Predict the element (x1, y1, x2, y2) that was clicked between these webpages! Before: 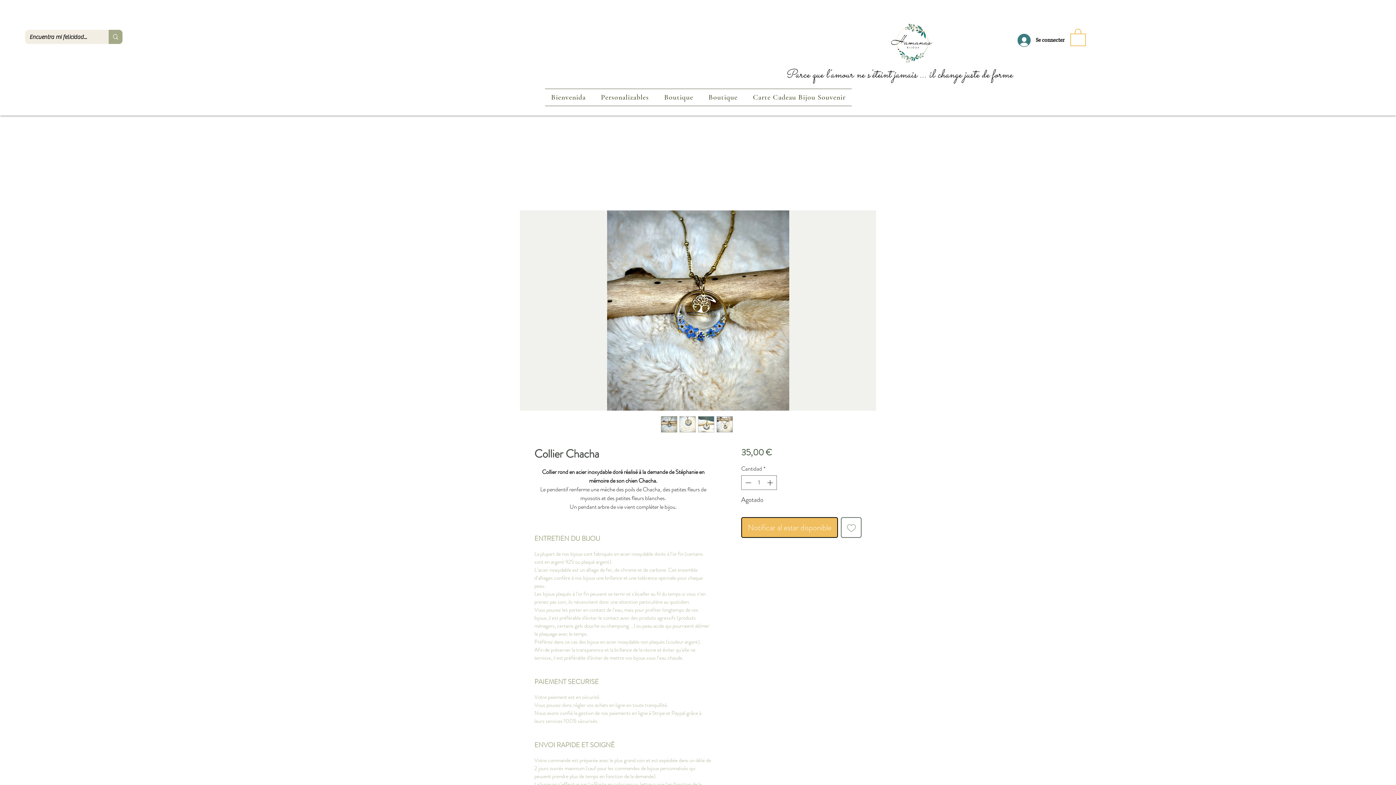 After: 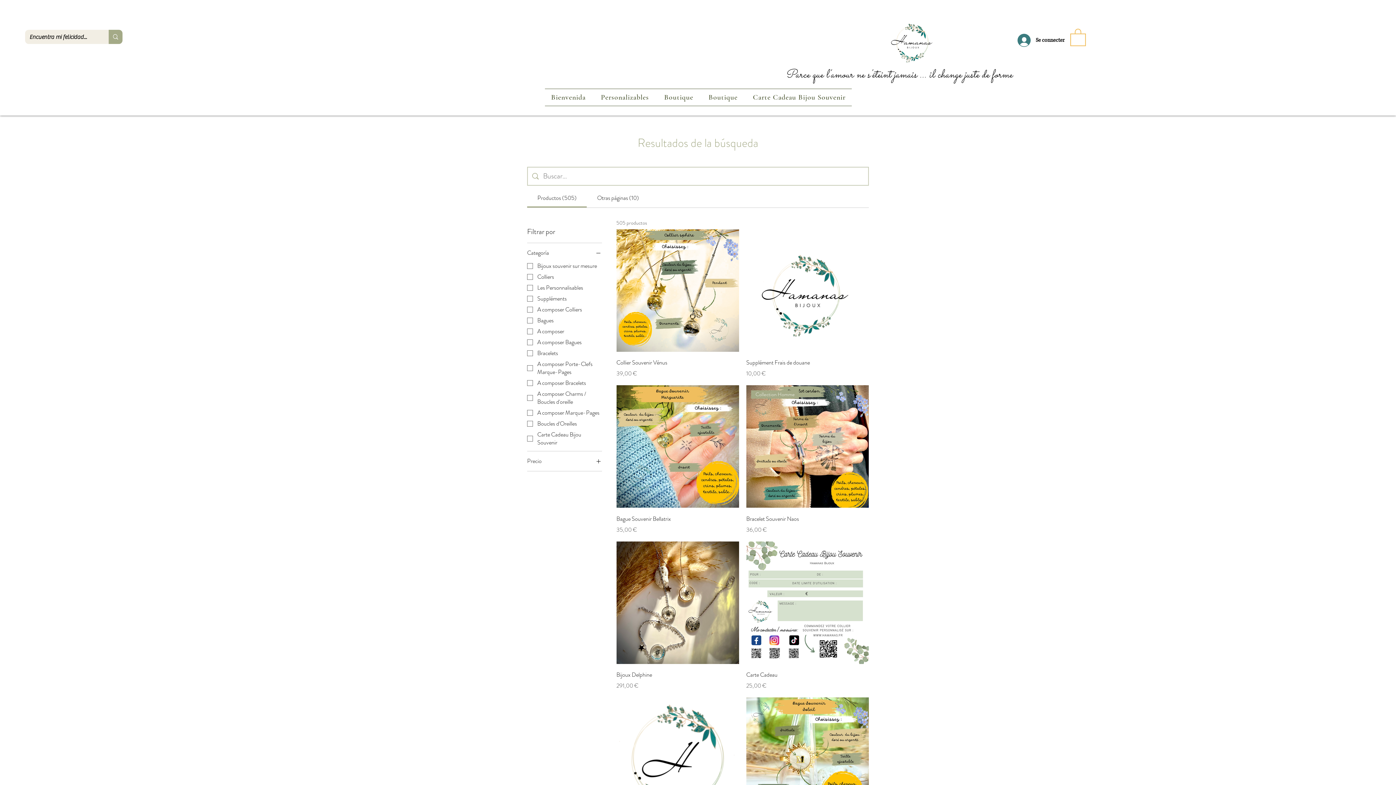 Action: label: Encuentra mi felicidad... bbox: (108, 29, 122, 44)